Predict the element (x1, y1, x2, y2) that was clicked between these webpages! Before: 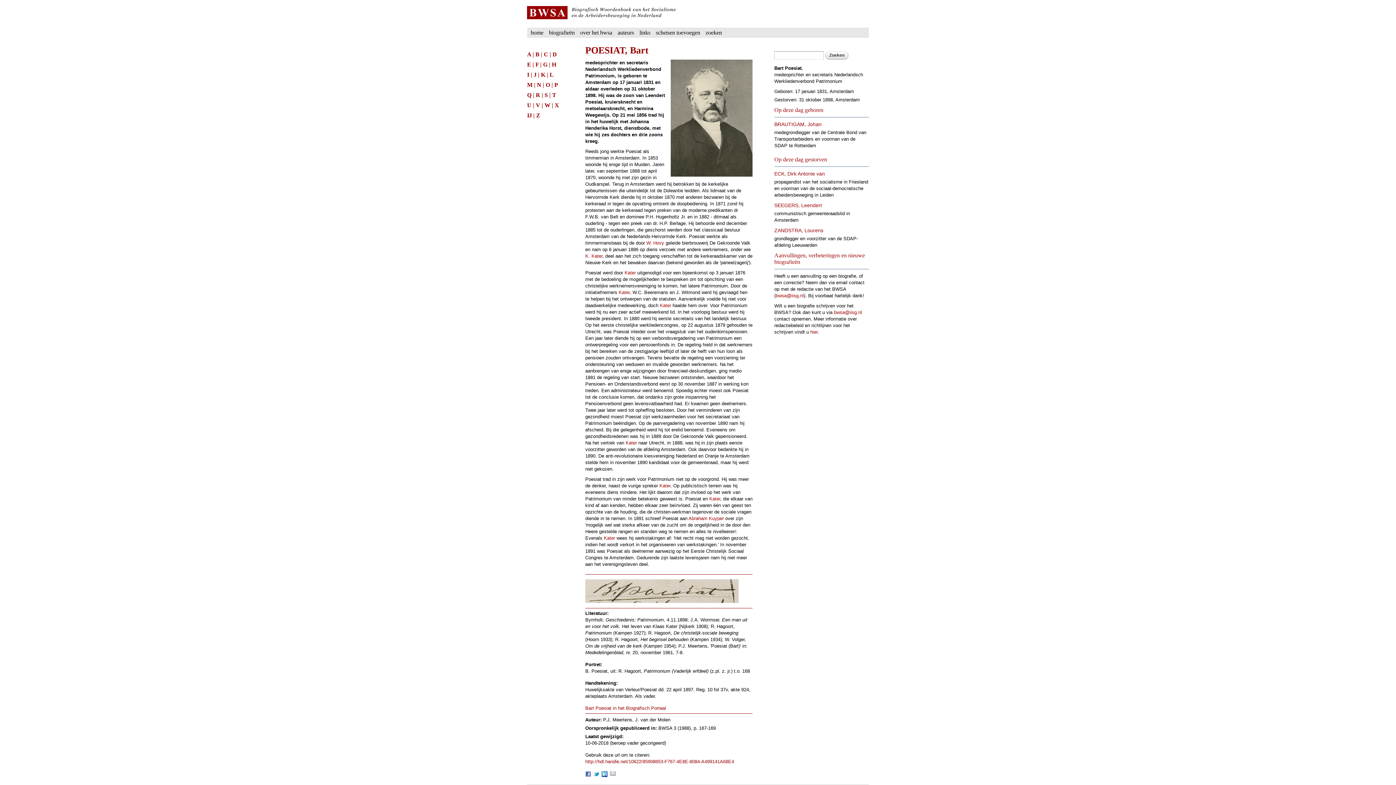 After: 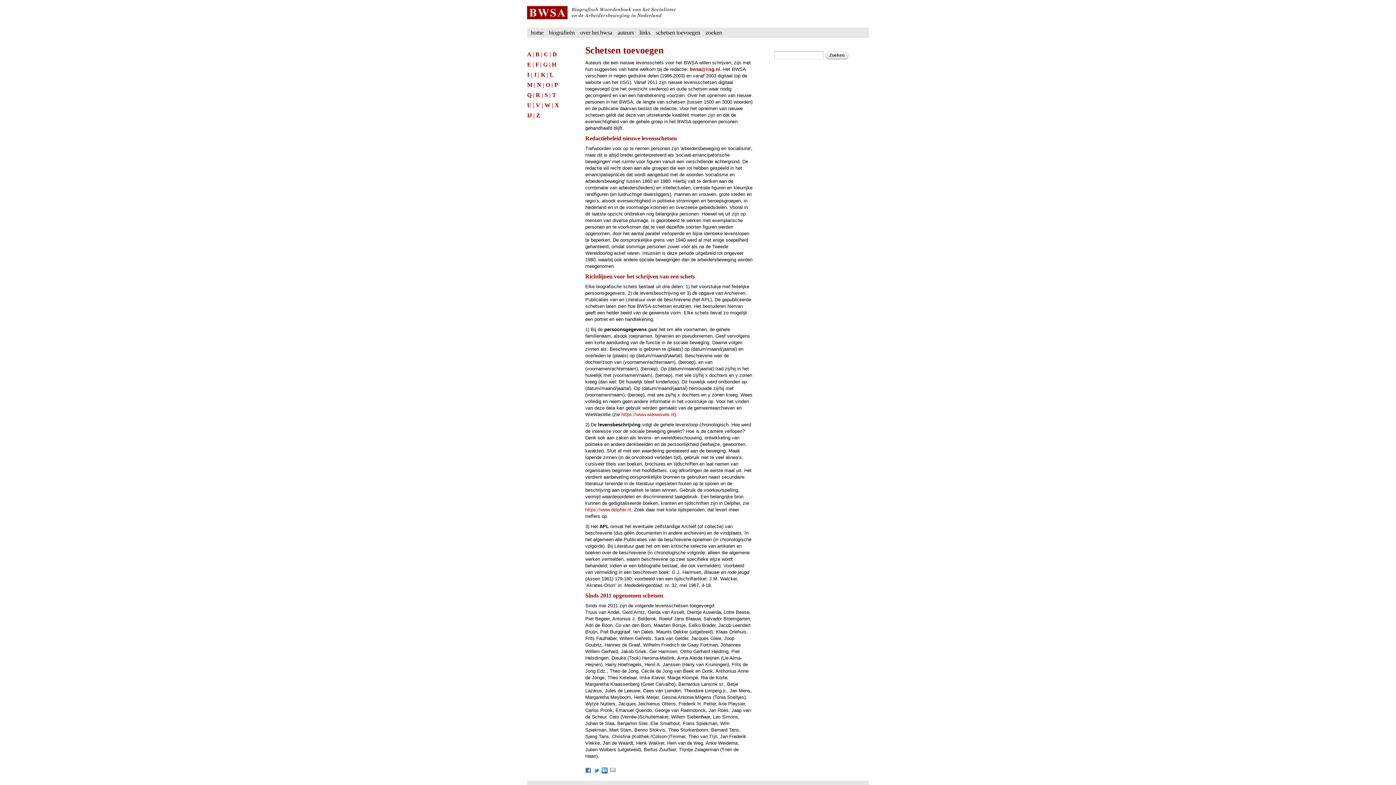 Action: label: schetsen toevoegen bbox: (652, 27, 700, 37)